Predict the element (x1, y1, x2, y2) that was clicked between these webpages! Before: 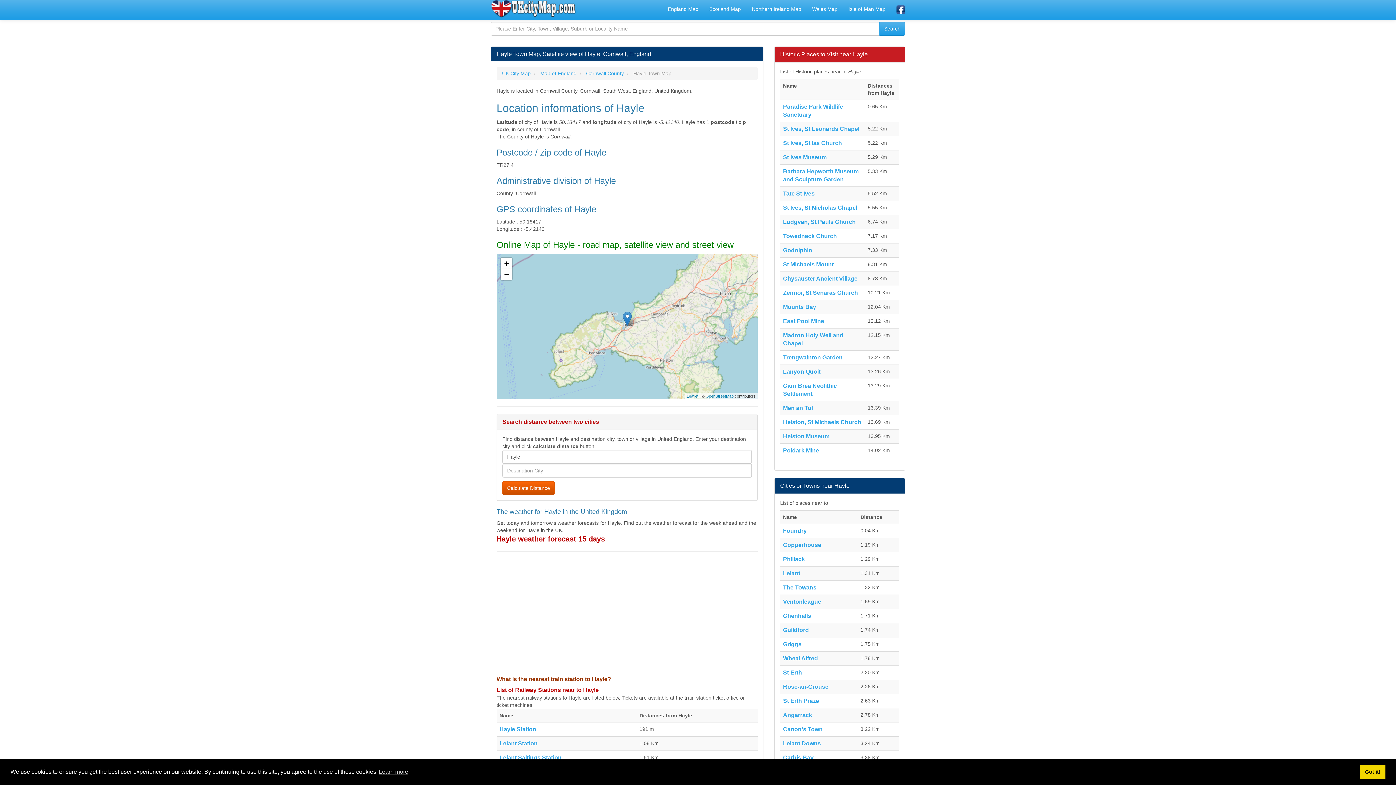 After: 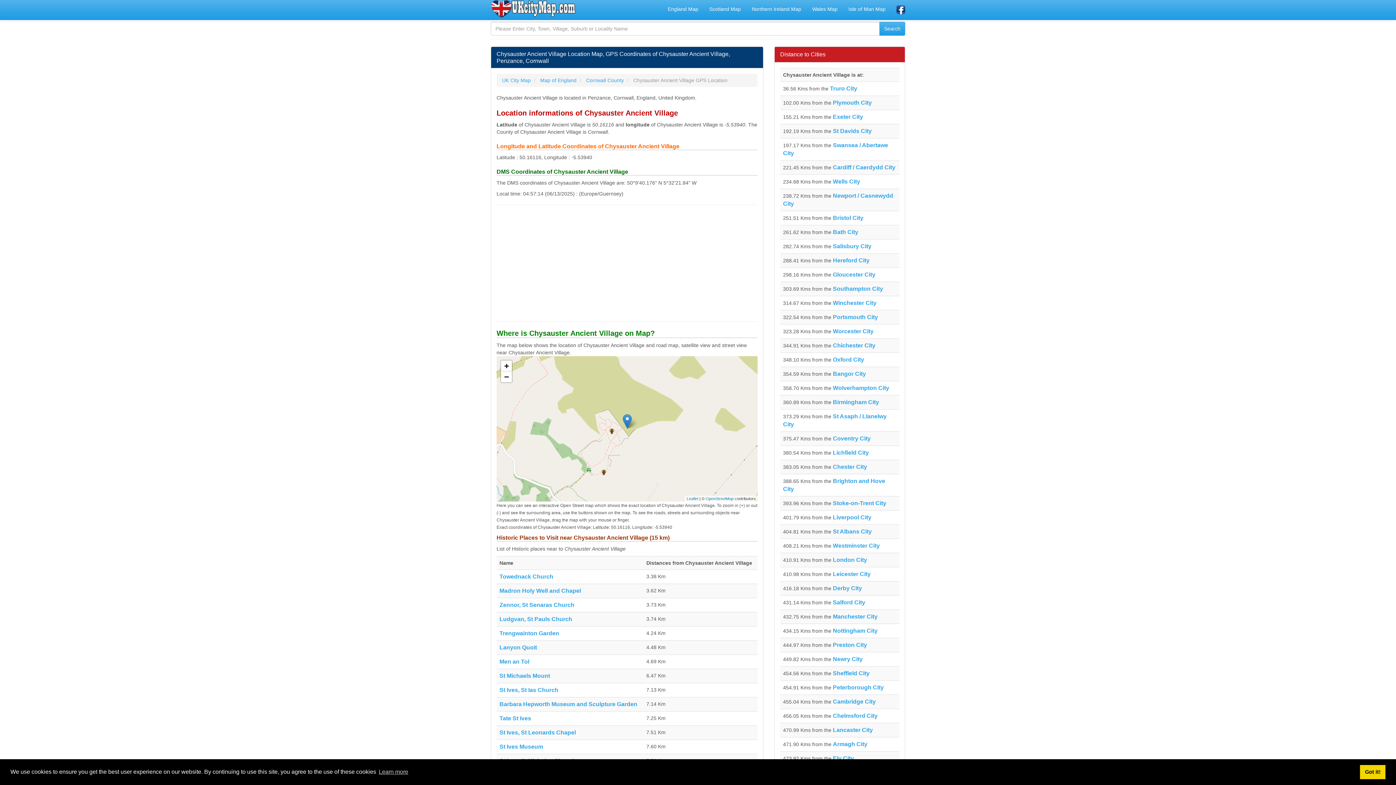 Action: label: Chysauster Ancient Village bbox: (783, 275, 857, 281)